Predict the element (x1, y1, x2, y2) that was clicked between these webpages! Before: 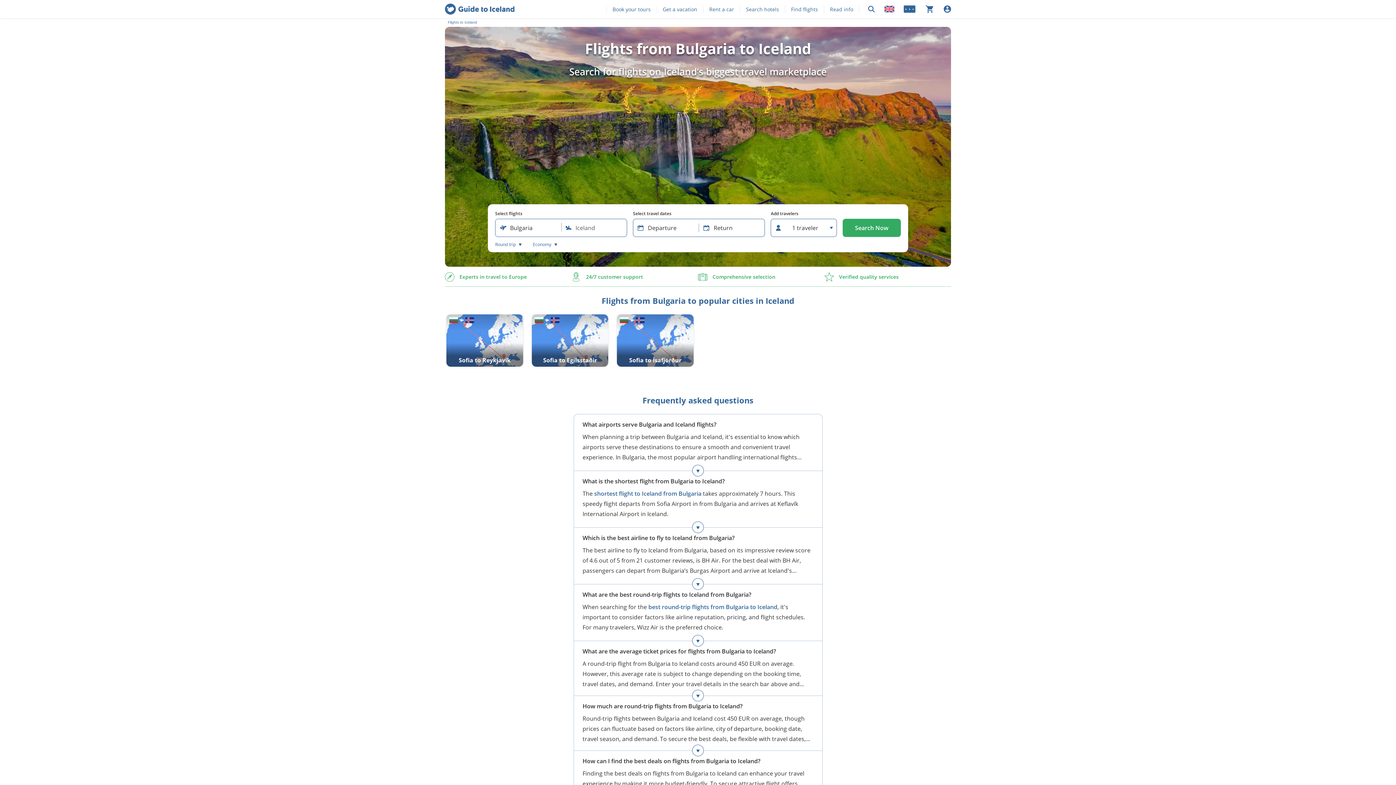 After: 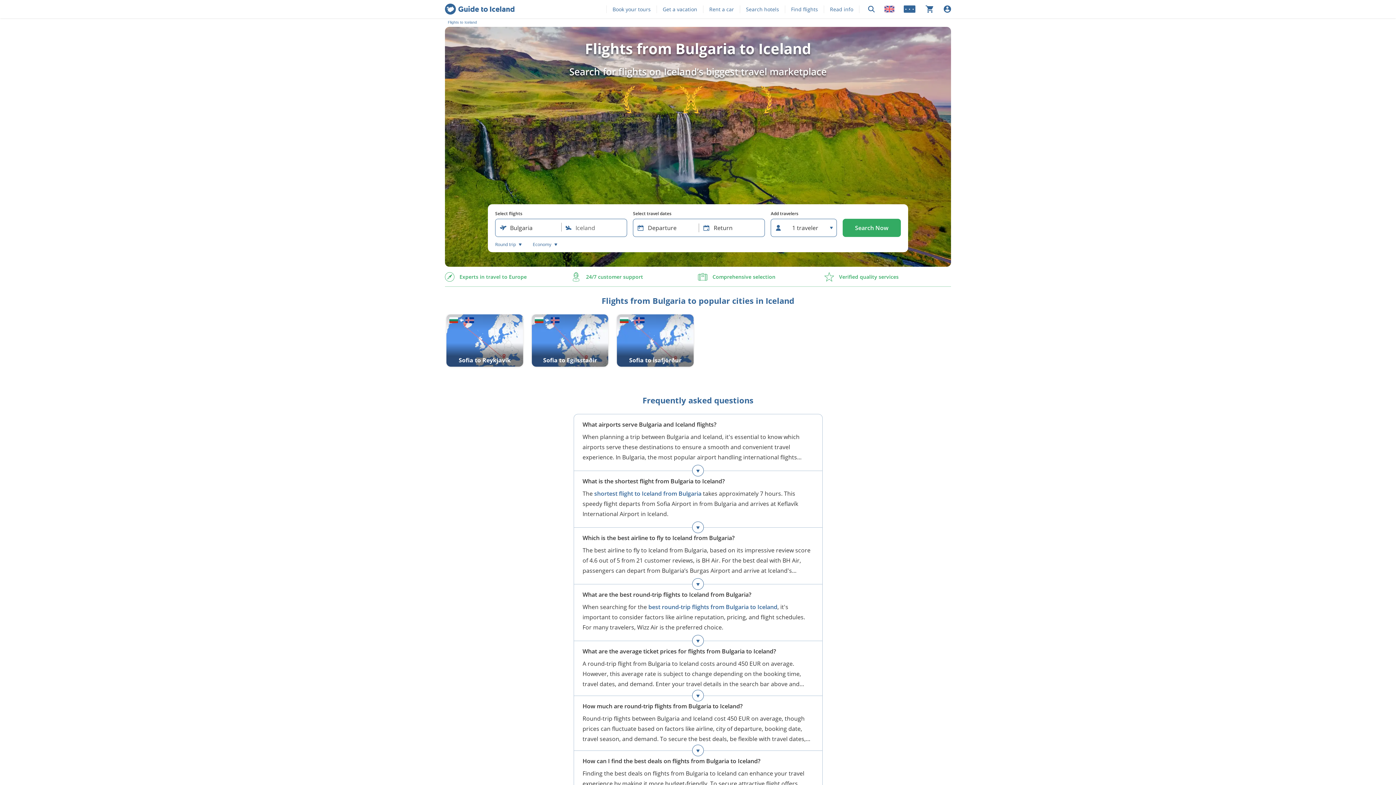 Action: bbox: (594, 489, 701, 497) label: shortest flight to Iceland from Bulgaria